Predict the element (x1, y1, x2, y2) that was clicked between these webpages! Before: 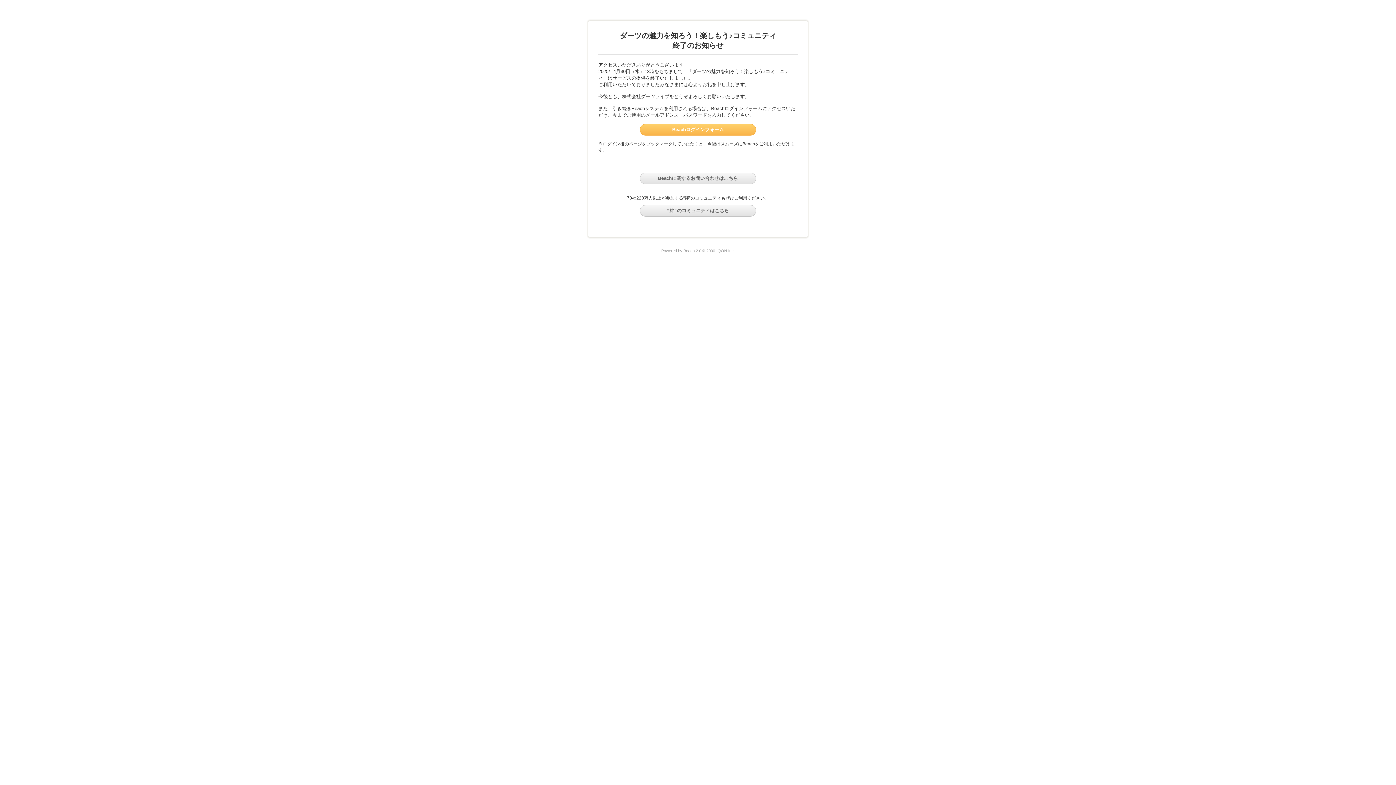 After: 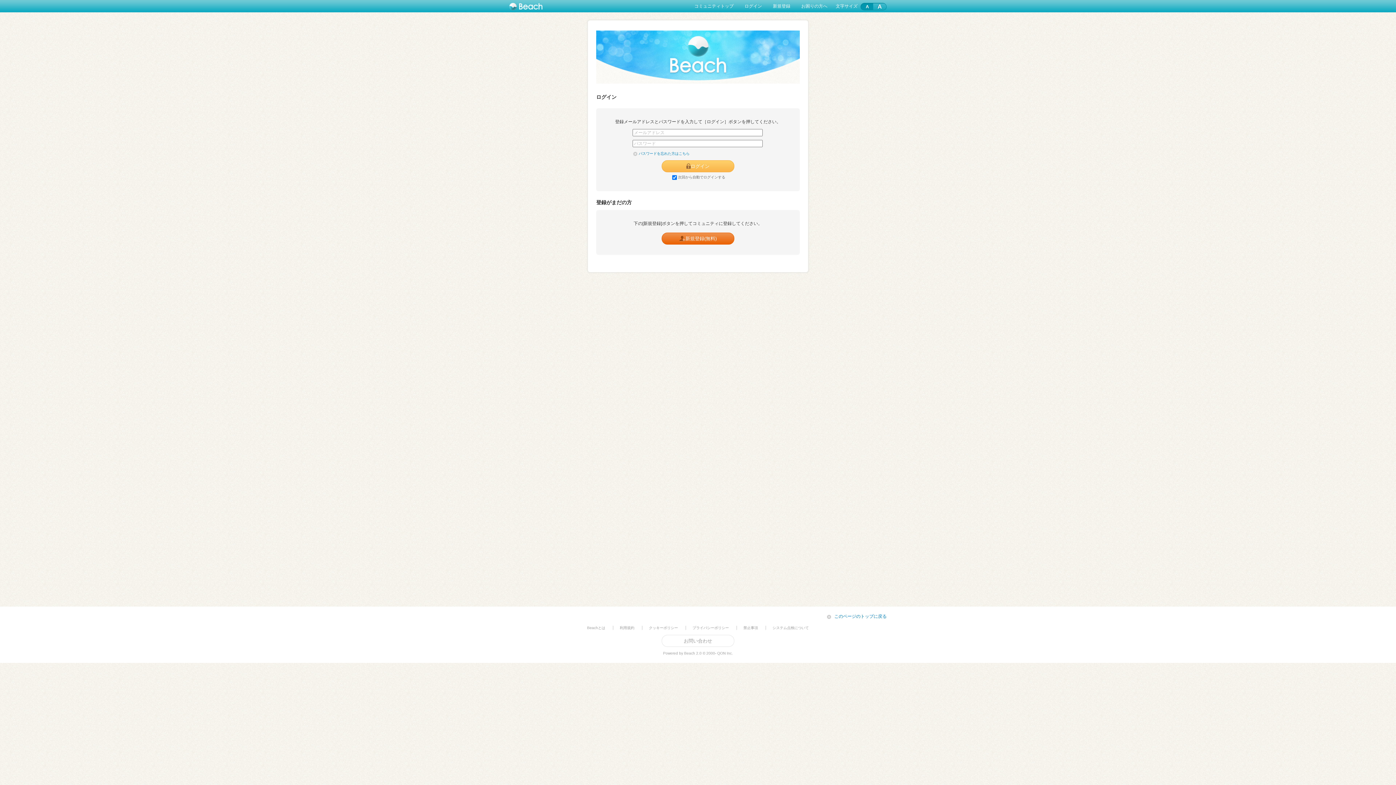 Action: bbox: (640, 124, 756, 135) label: Beachログインフォーム